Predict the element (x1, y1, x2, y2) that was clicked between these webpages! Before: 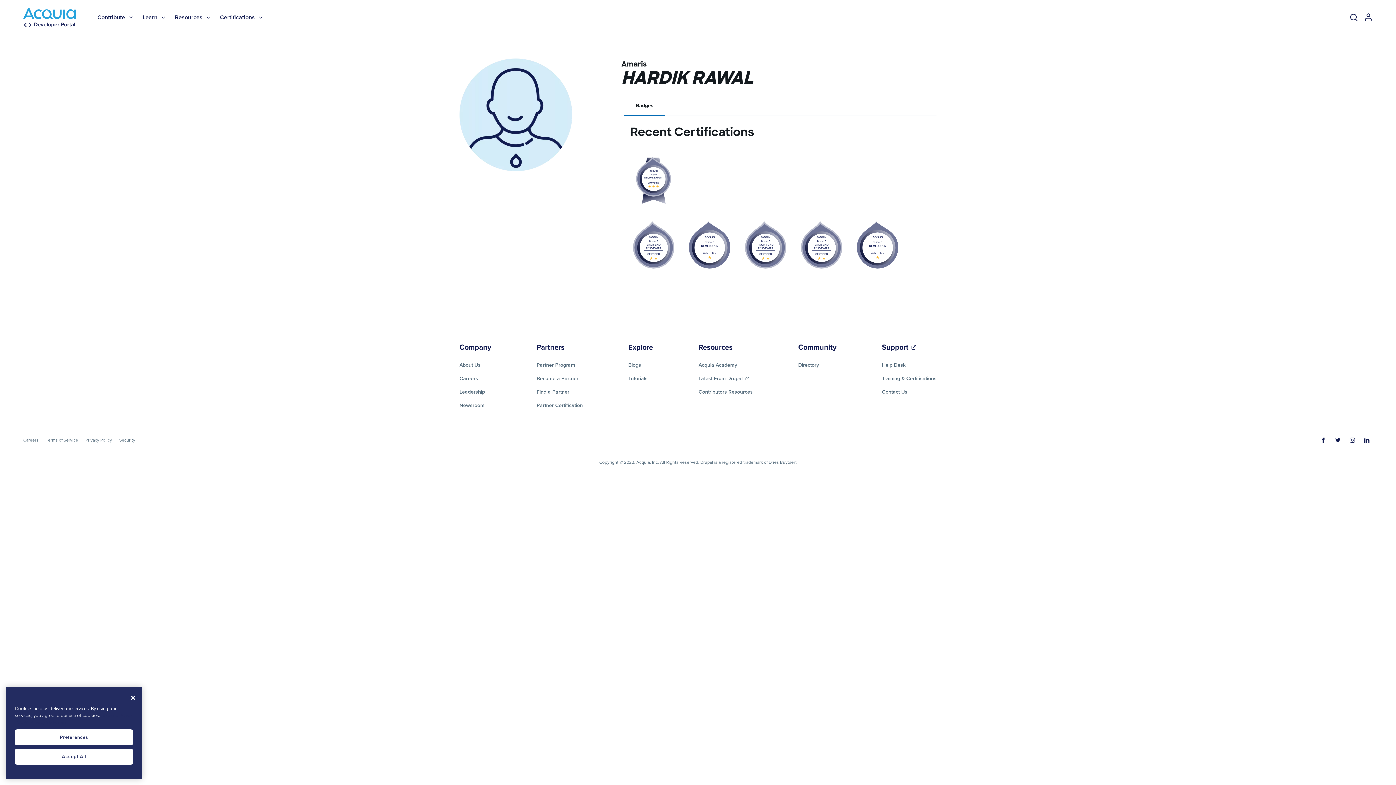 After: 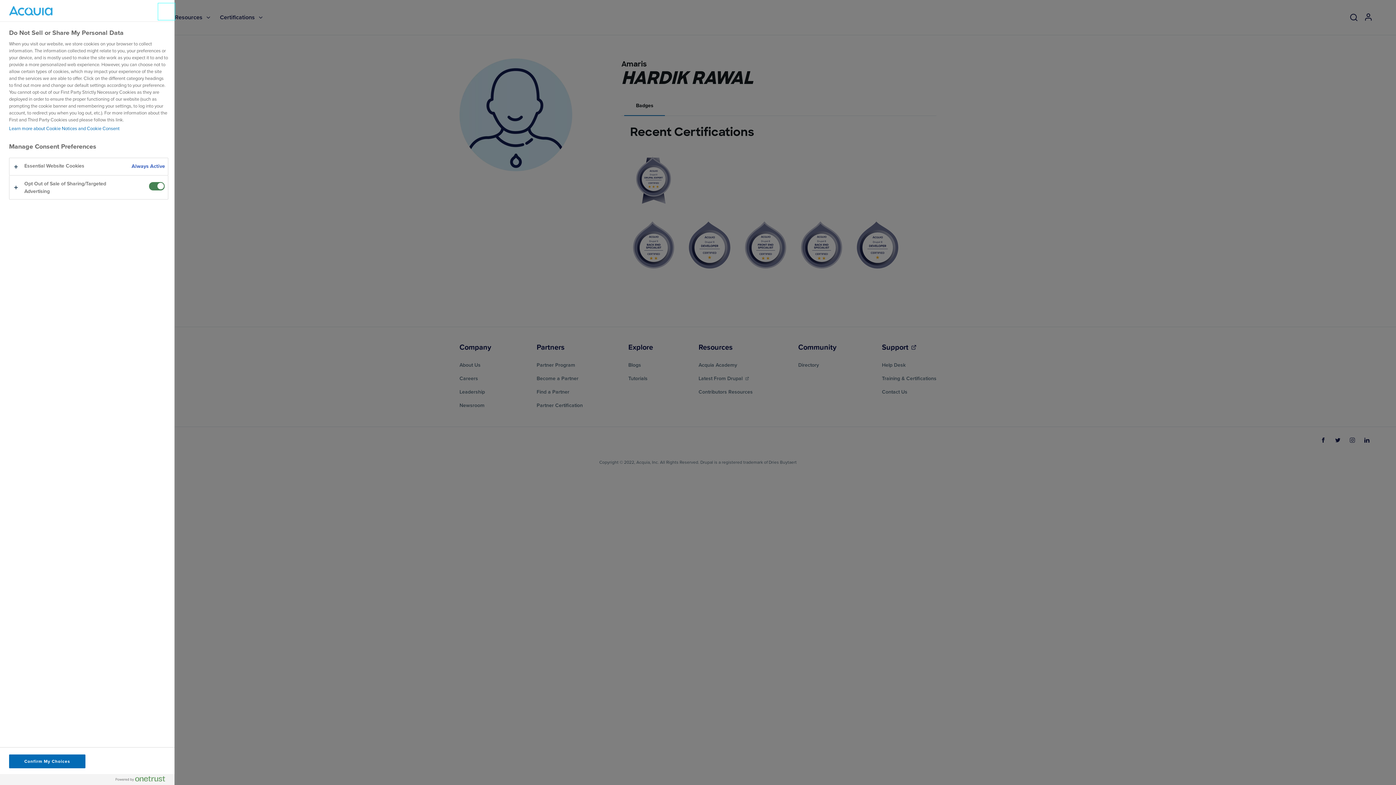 Action: bbox: (14, 729, 133, 745) label: Preferences